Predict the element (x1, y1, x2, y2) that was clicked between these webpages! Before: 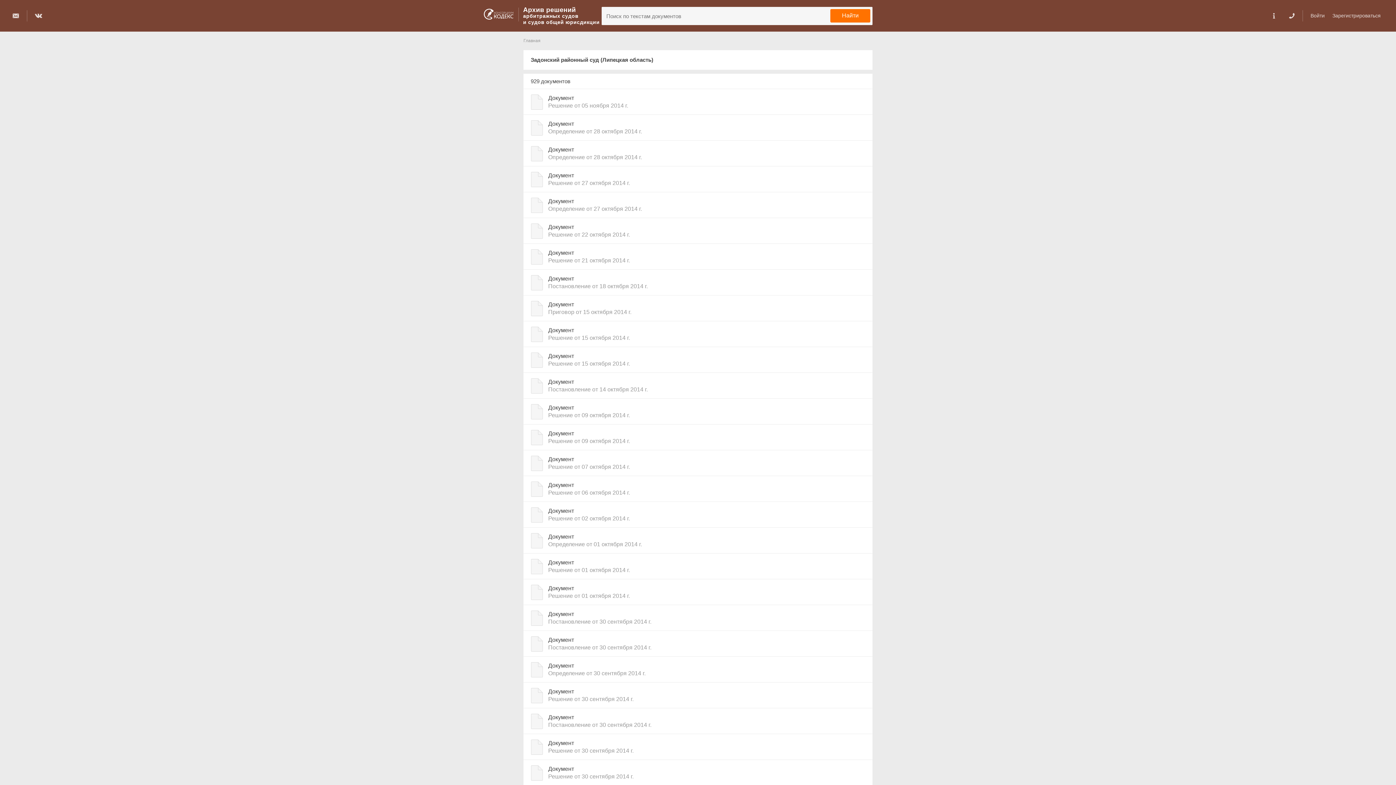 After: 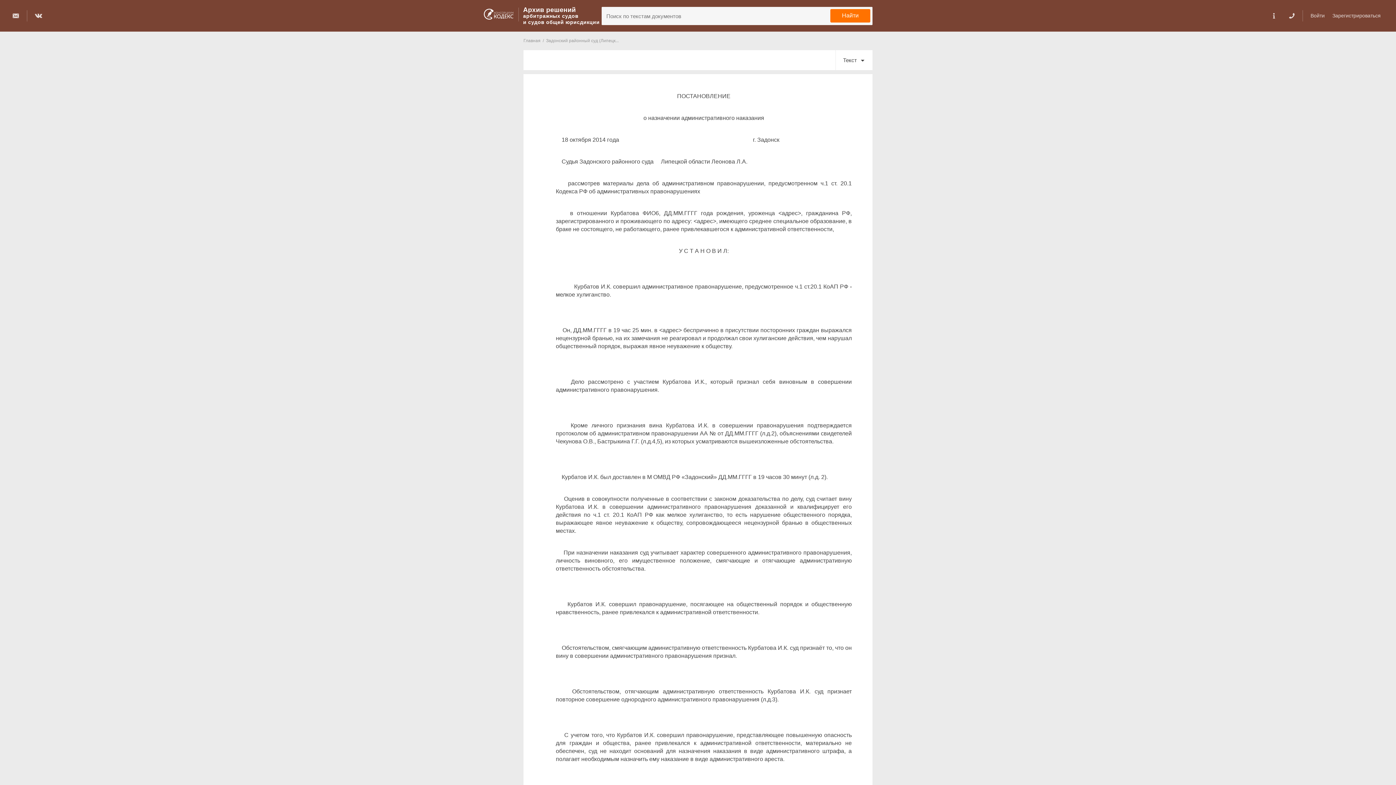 Action: label: Документ
Постановление от 18 октября 2014 г. bbox: (523, 269, 872, 295)